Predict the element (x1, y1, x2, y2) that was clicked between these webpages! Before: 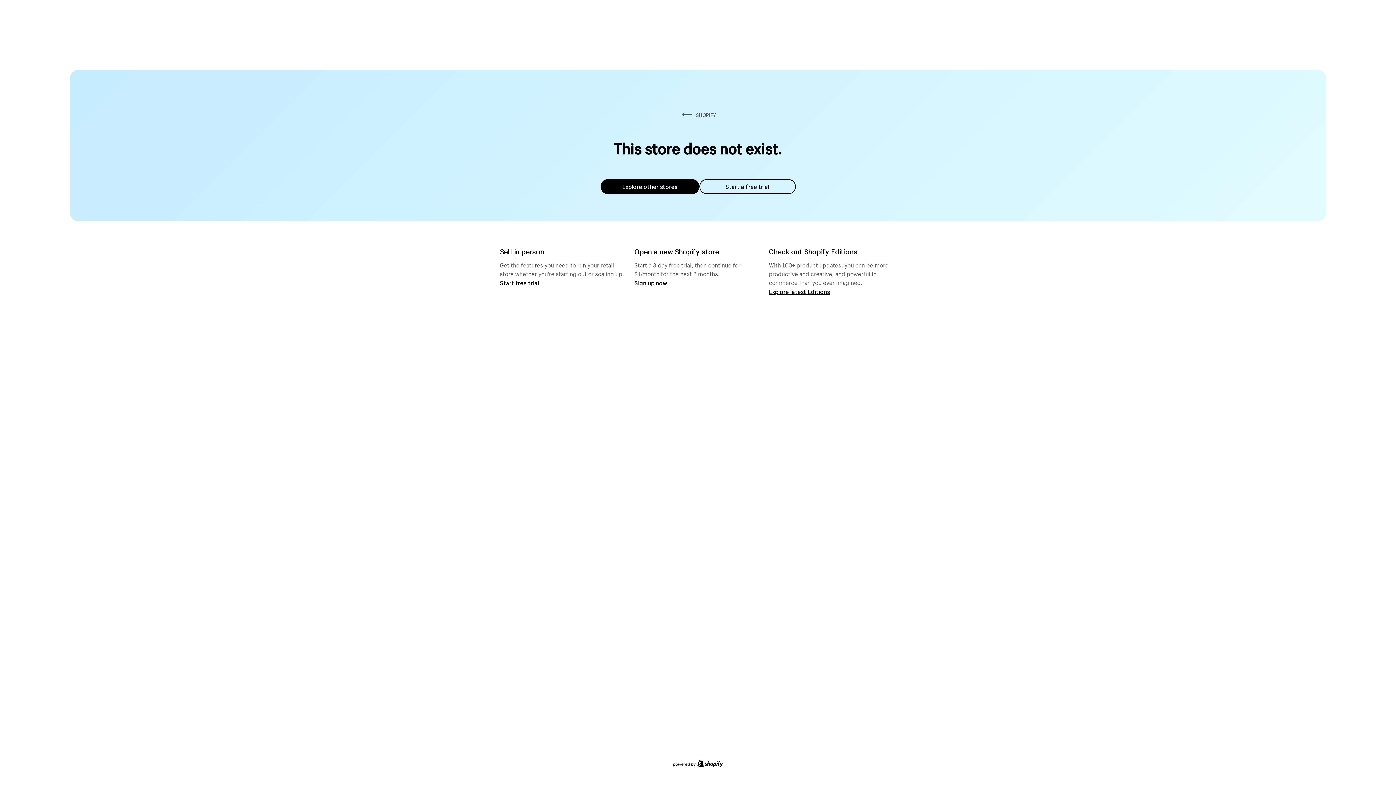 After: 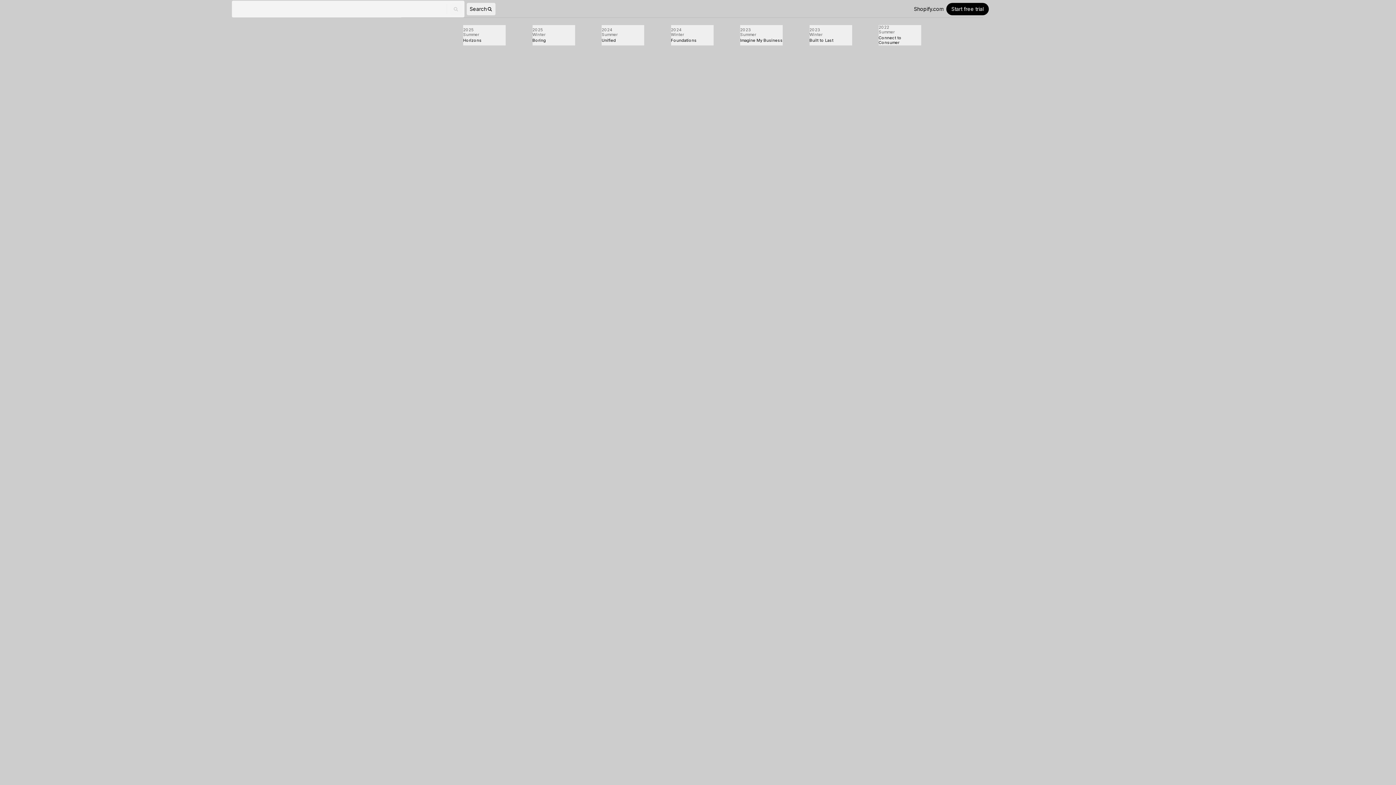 Action: bbox: (769, 287, 830, 295) label: Explore latest Editions